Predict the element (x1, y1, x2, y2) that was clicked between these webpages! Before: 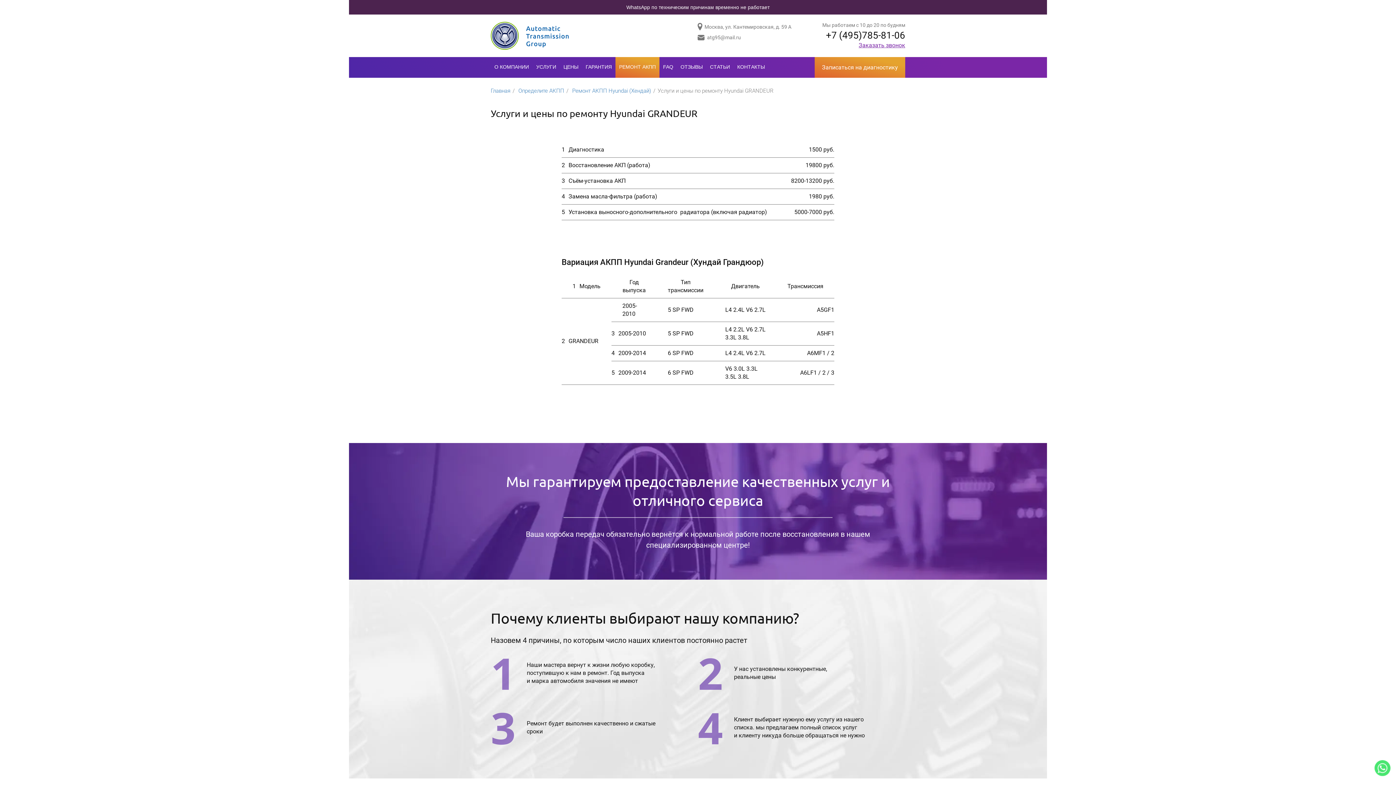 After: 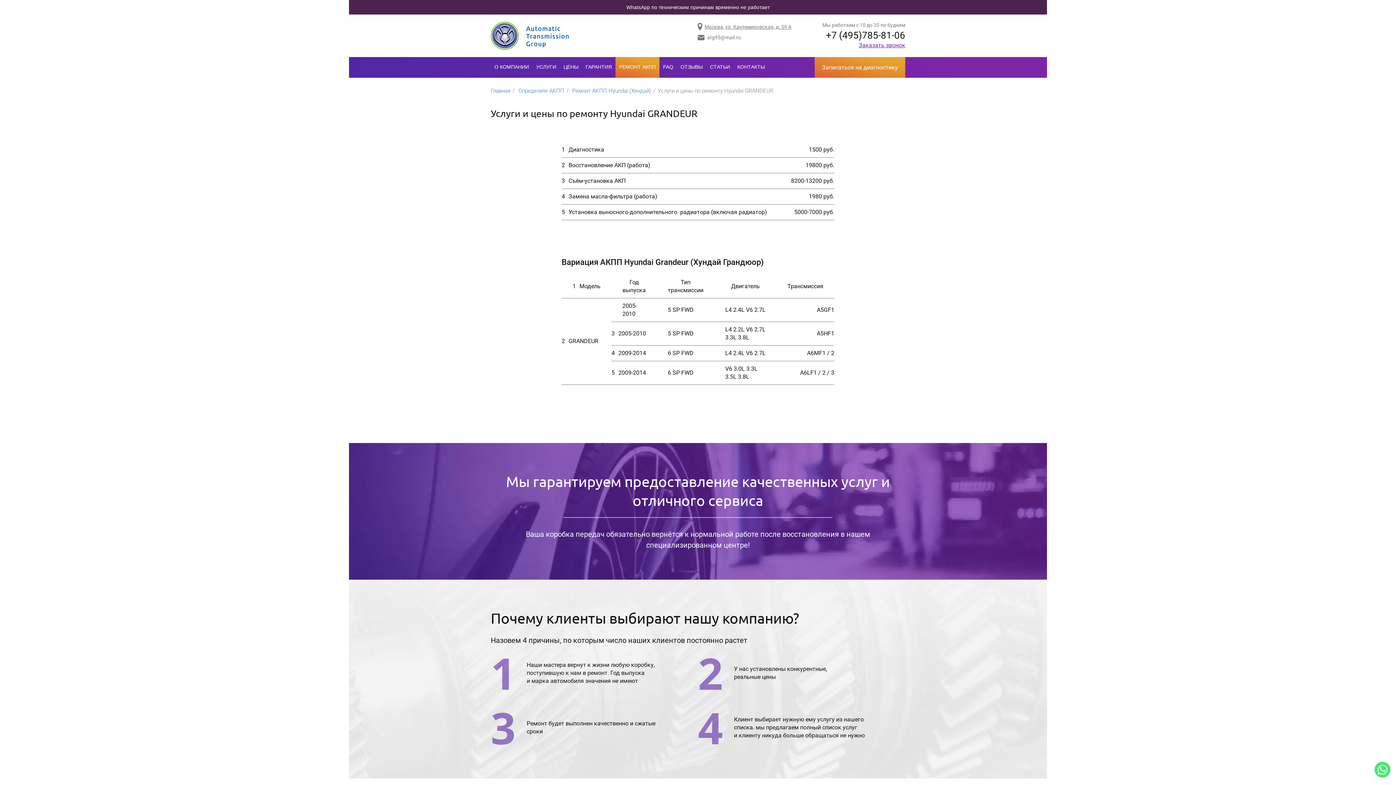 Action: label: Москва, ул. Кантемировская, д. 59 А bbox: (697, 21, 791, 32)